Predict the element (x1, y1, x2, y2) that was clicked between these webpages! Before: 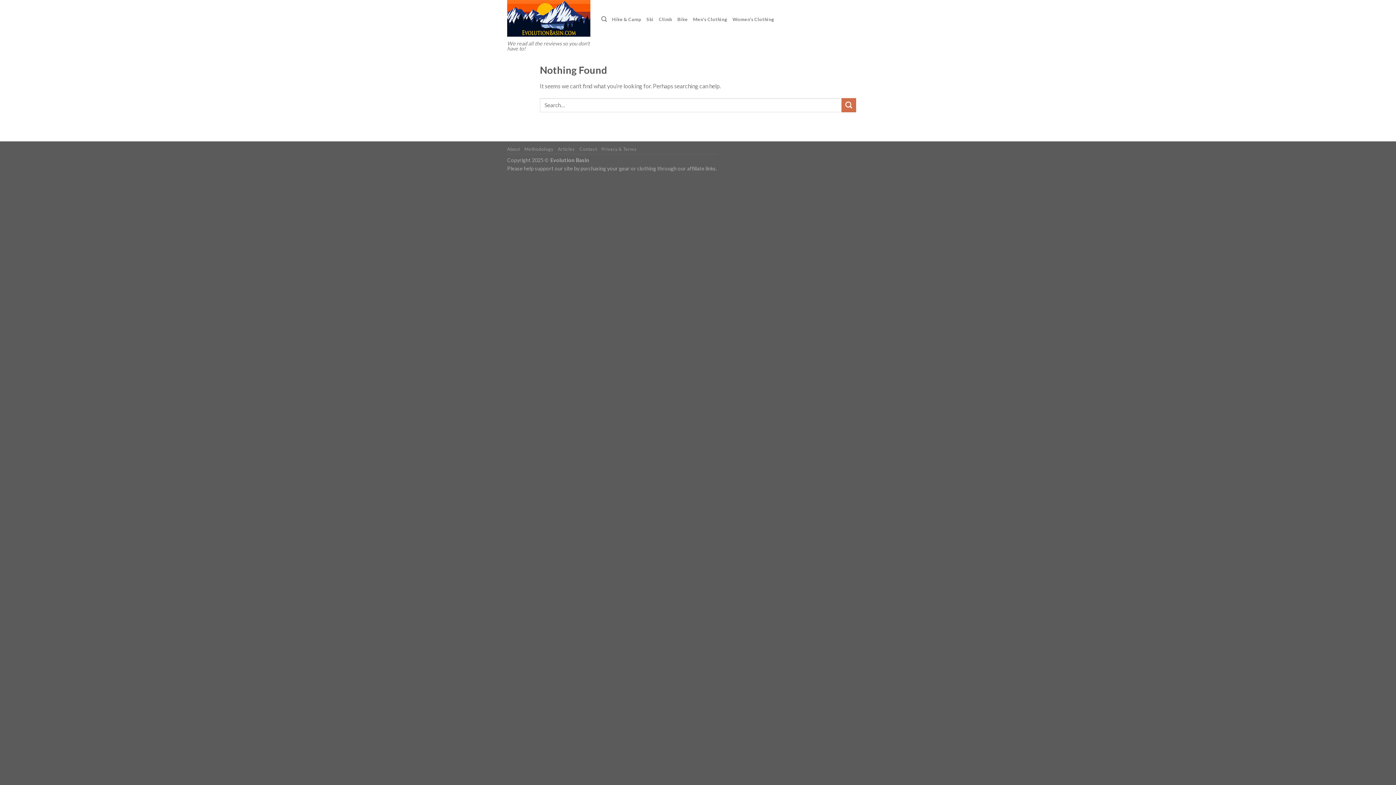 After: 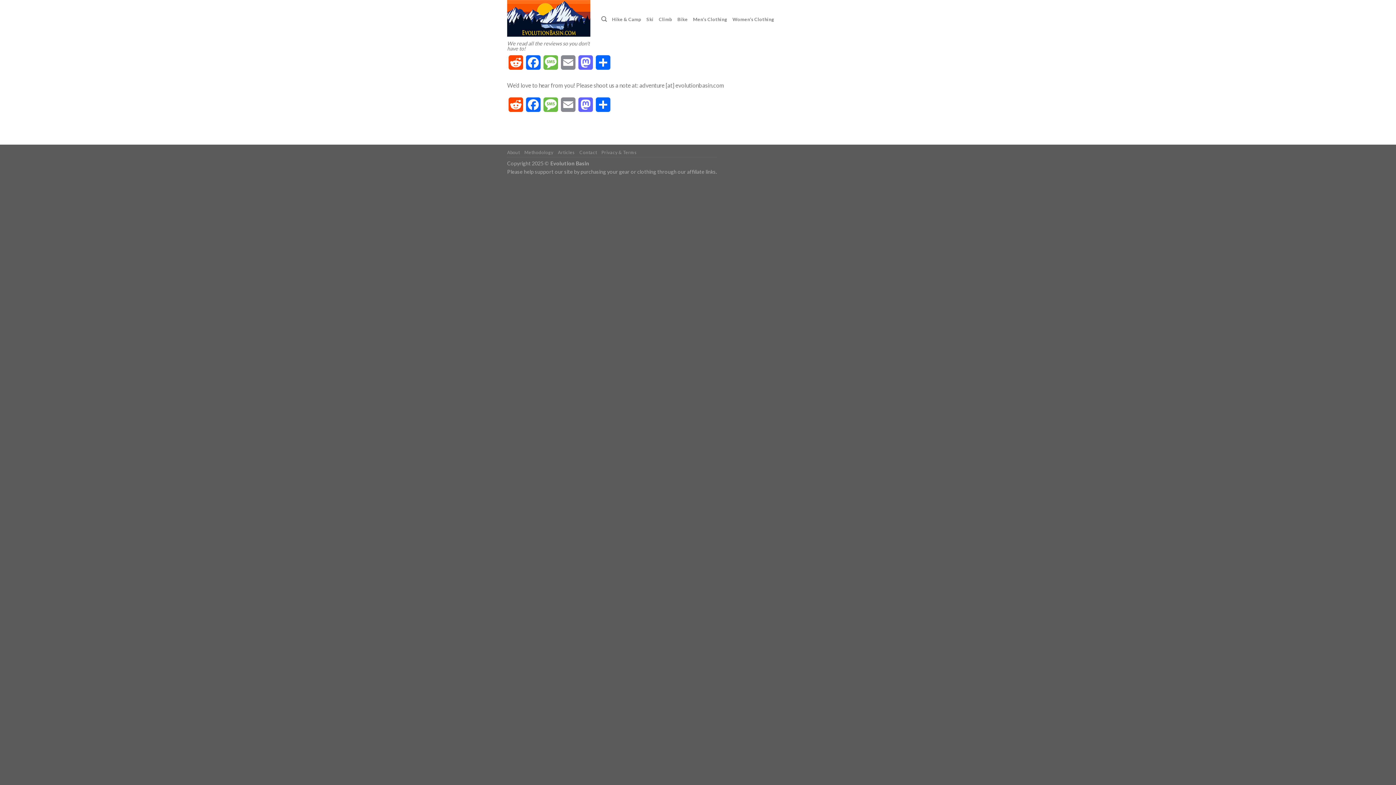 Action: label: Contact bbox: (579, 146, 597, 152)